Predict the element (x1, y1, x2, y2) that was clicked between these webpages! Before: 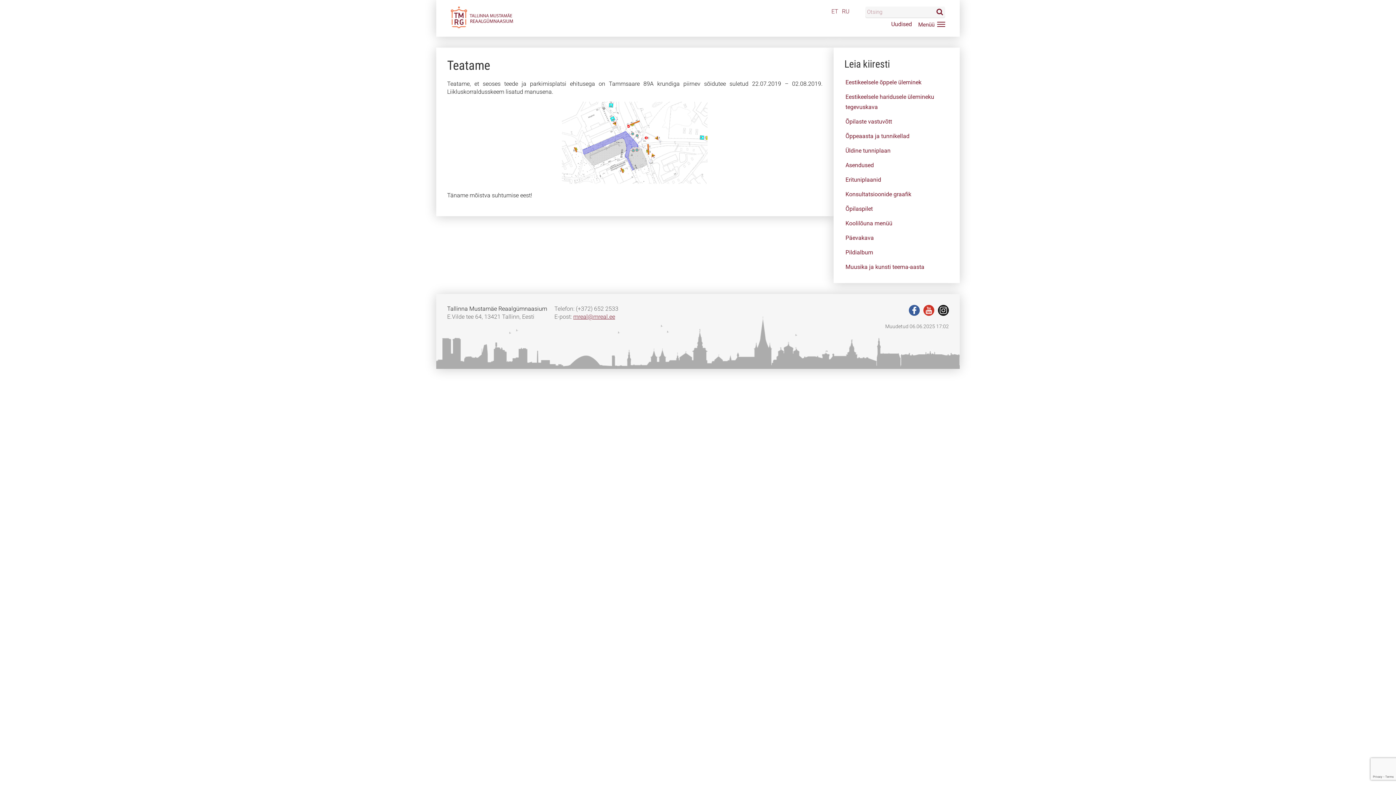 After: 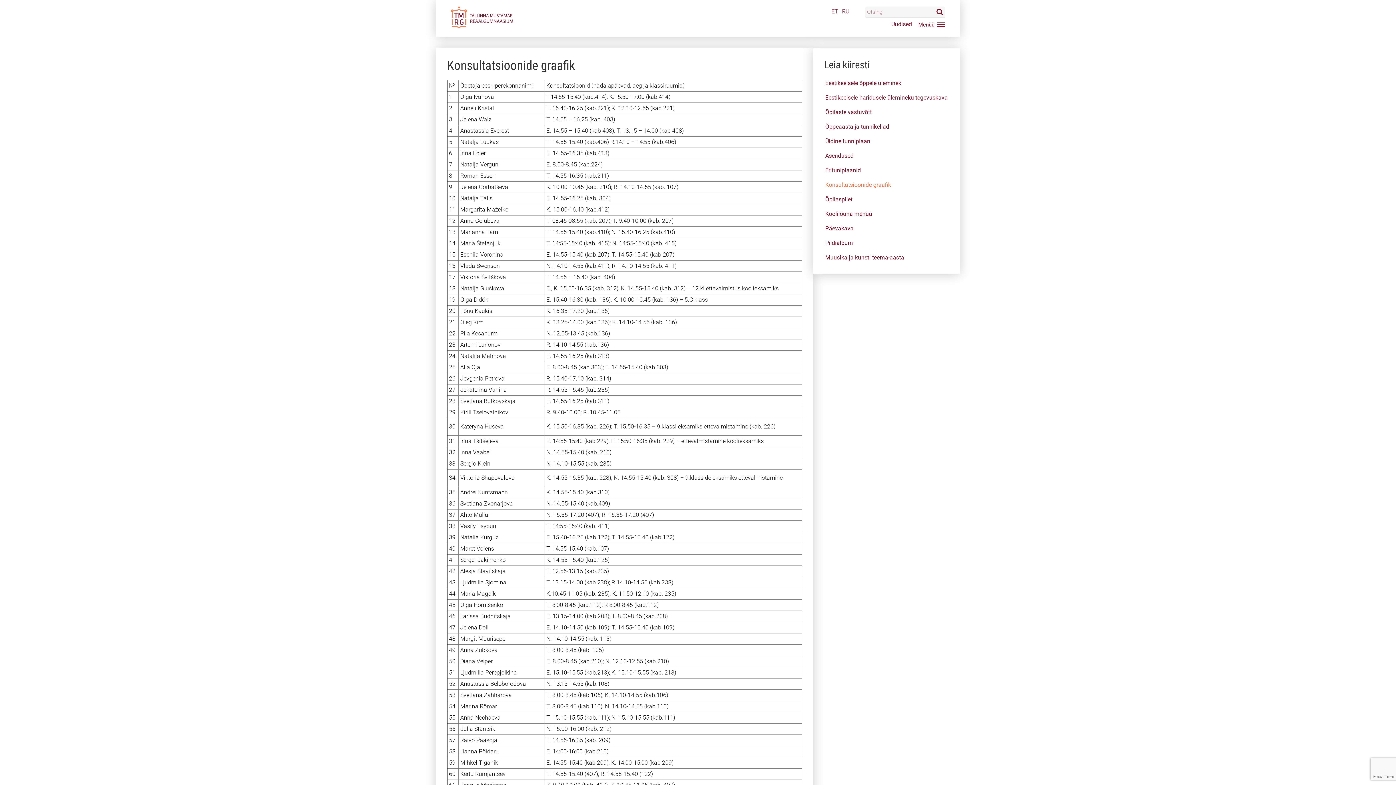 Action: label: Konsultatsioonide graafik bbox: (845, 190, 911, 197)